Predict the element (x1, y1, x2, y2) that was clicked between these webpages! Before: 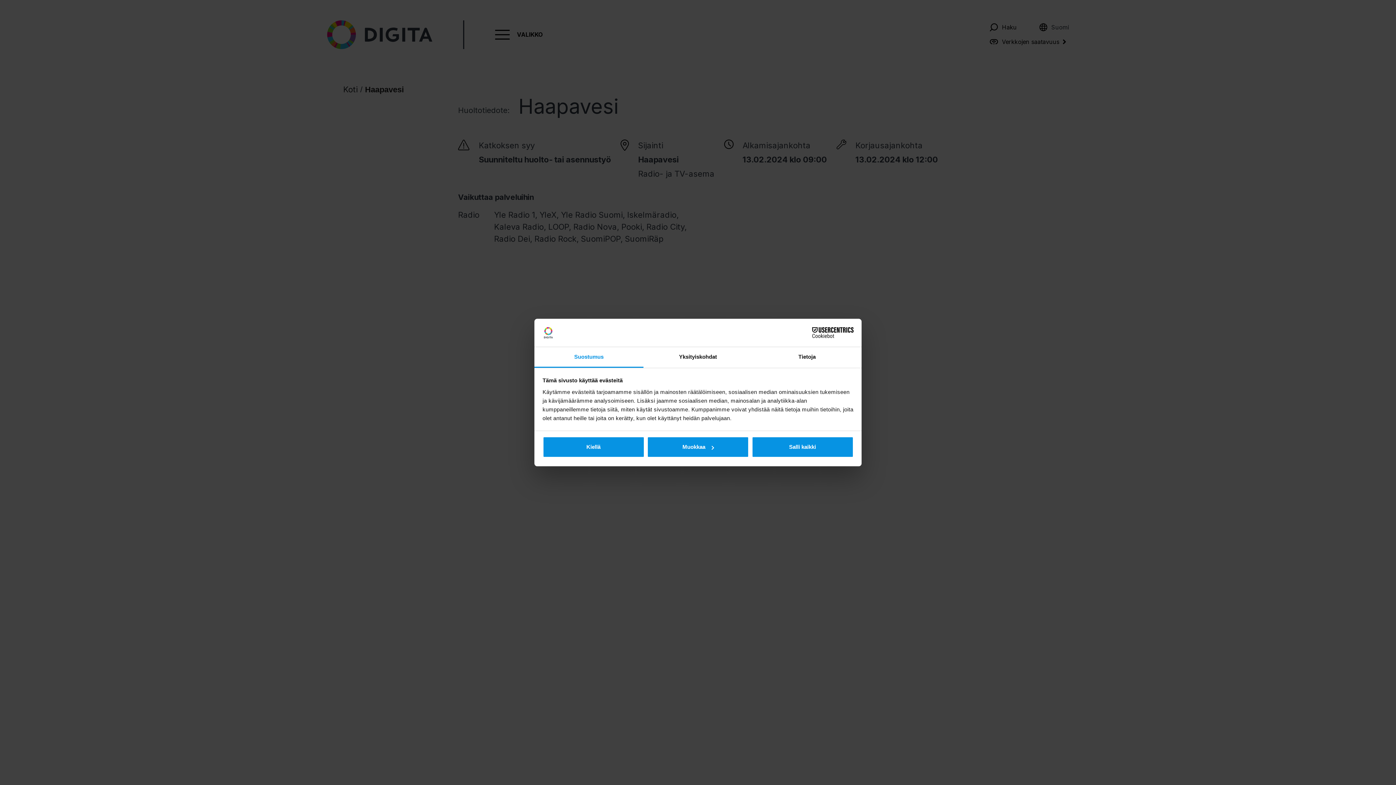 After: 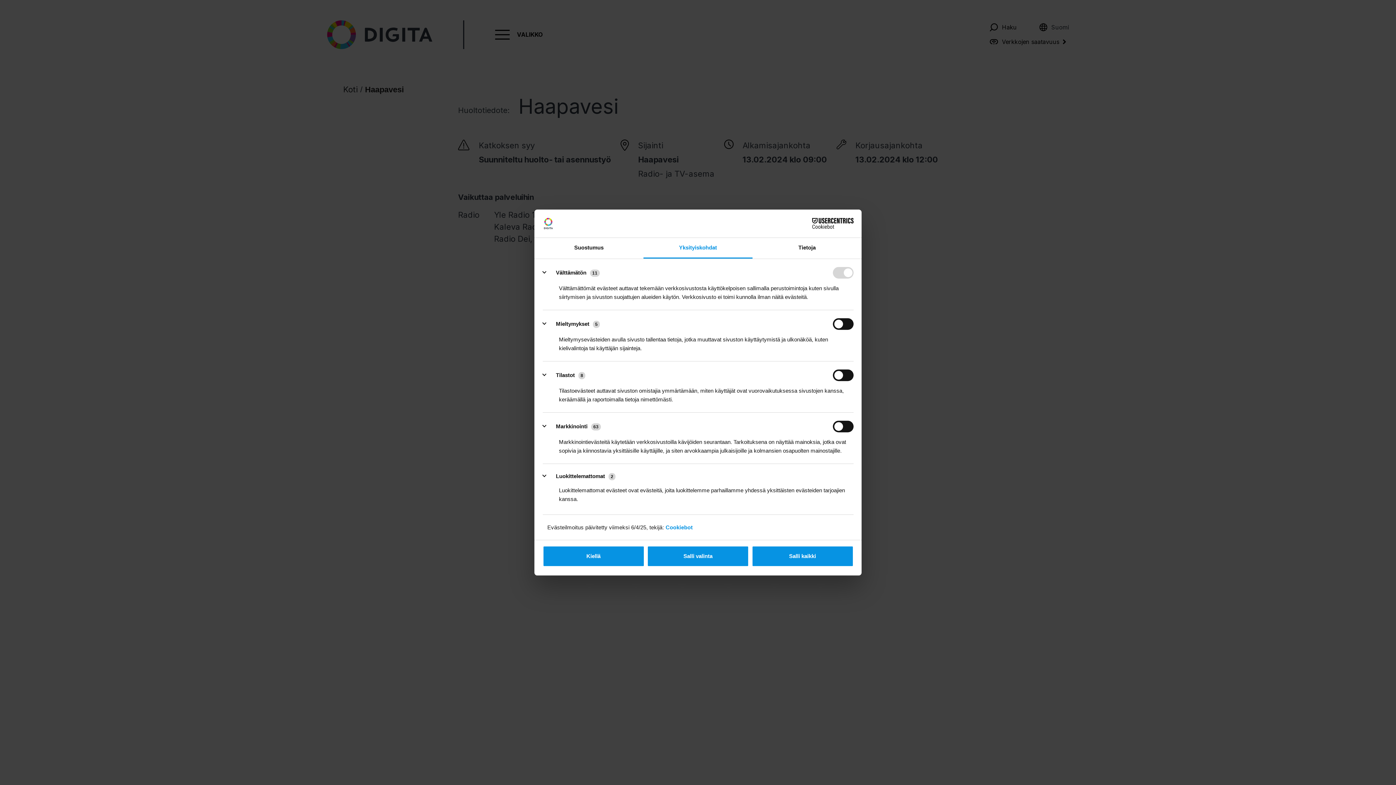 Action: bbox: (643, 347, 752, 367) label: Yksityiskohdat